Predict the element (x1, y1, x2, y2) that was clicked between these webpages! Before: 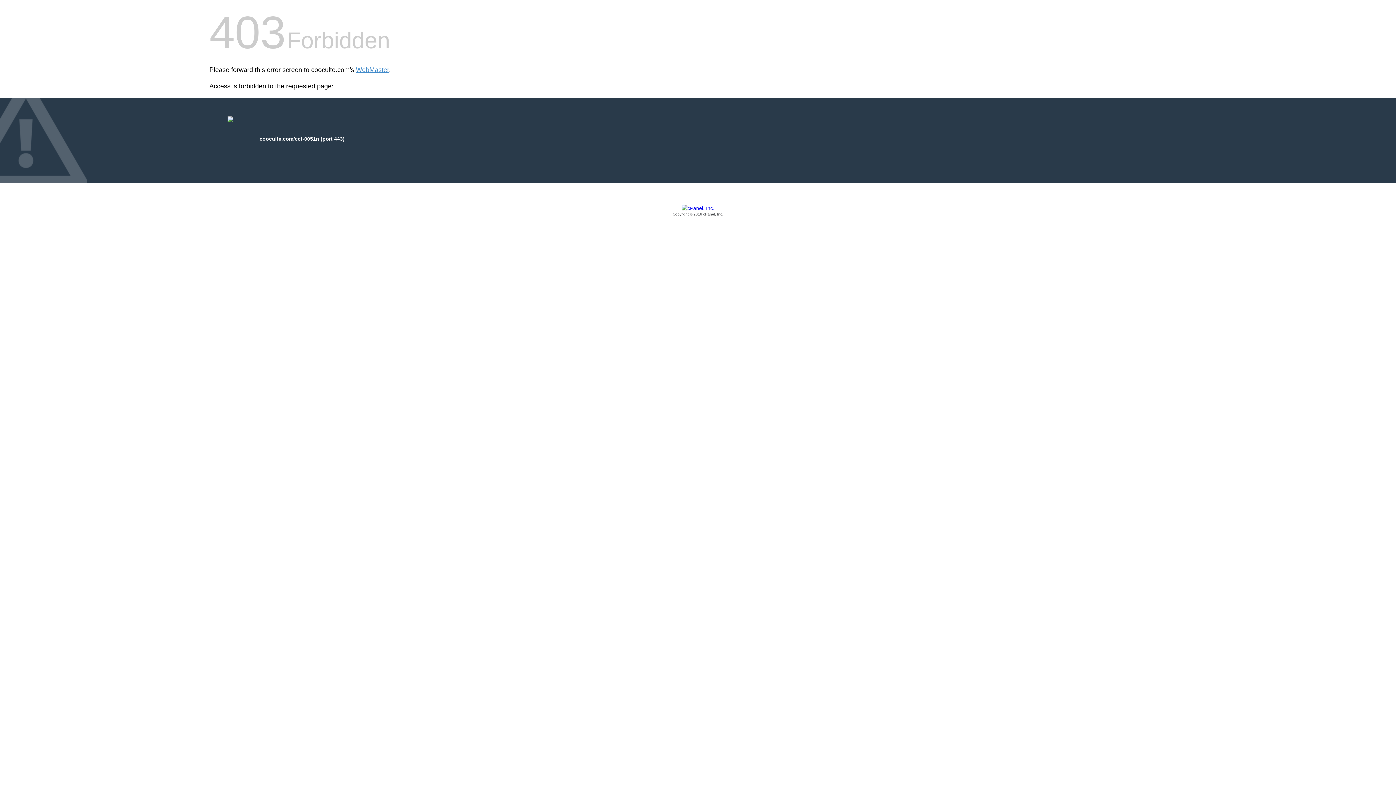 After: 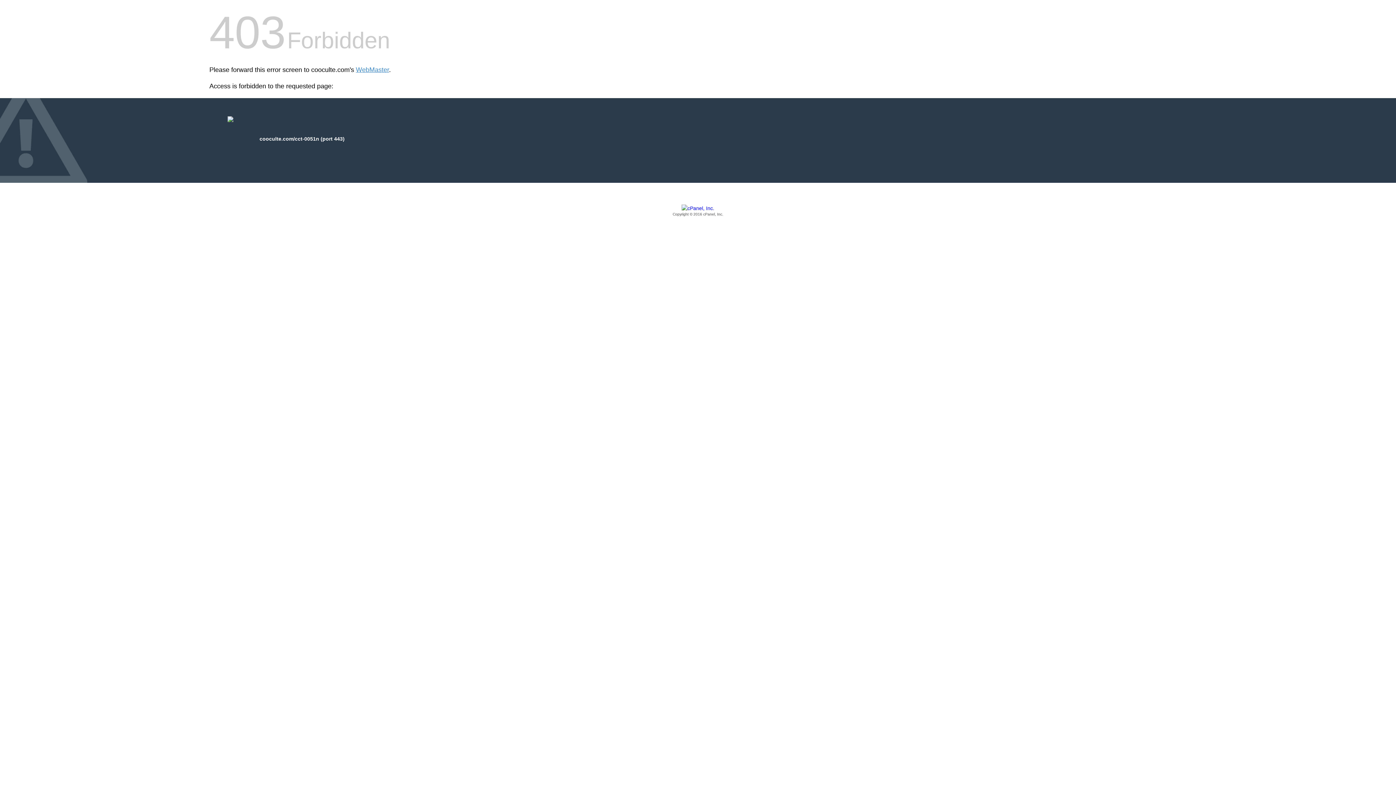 Action: bbox: (209, 205, 1186, 217) label: Copyright © 2016 cPanel, Inc.